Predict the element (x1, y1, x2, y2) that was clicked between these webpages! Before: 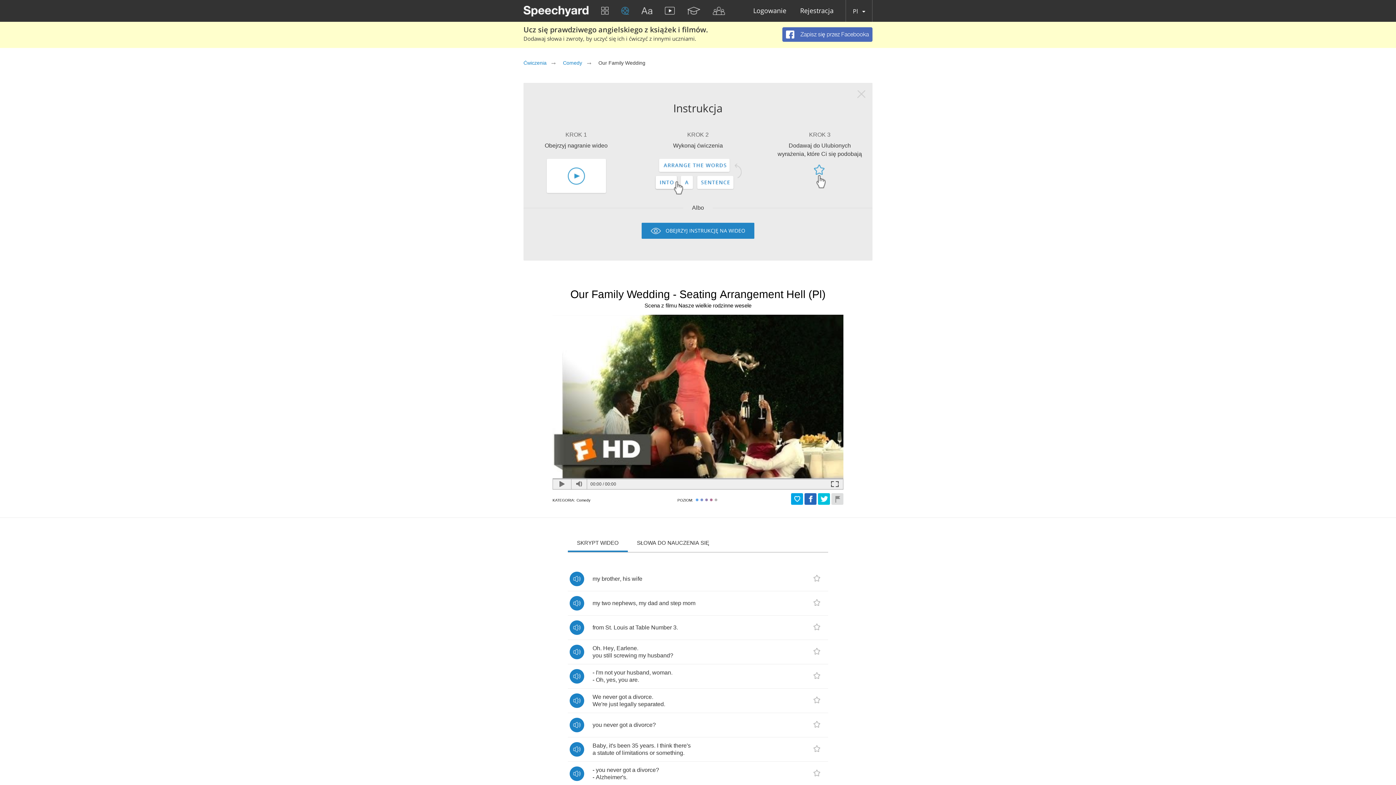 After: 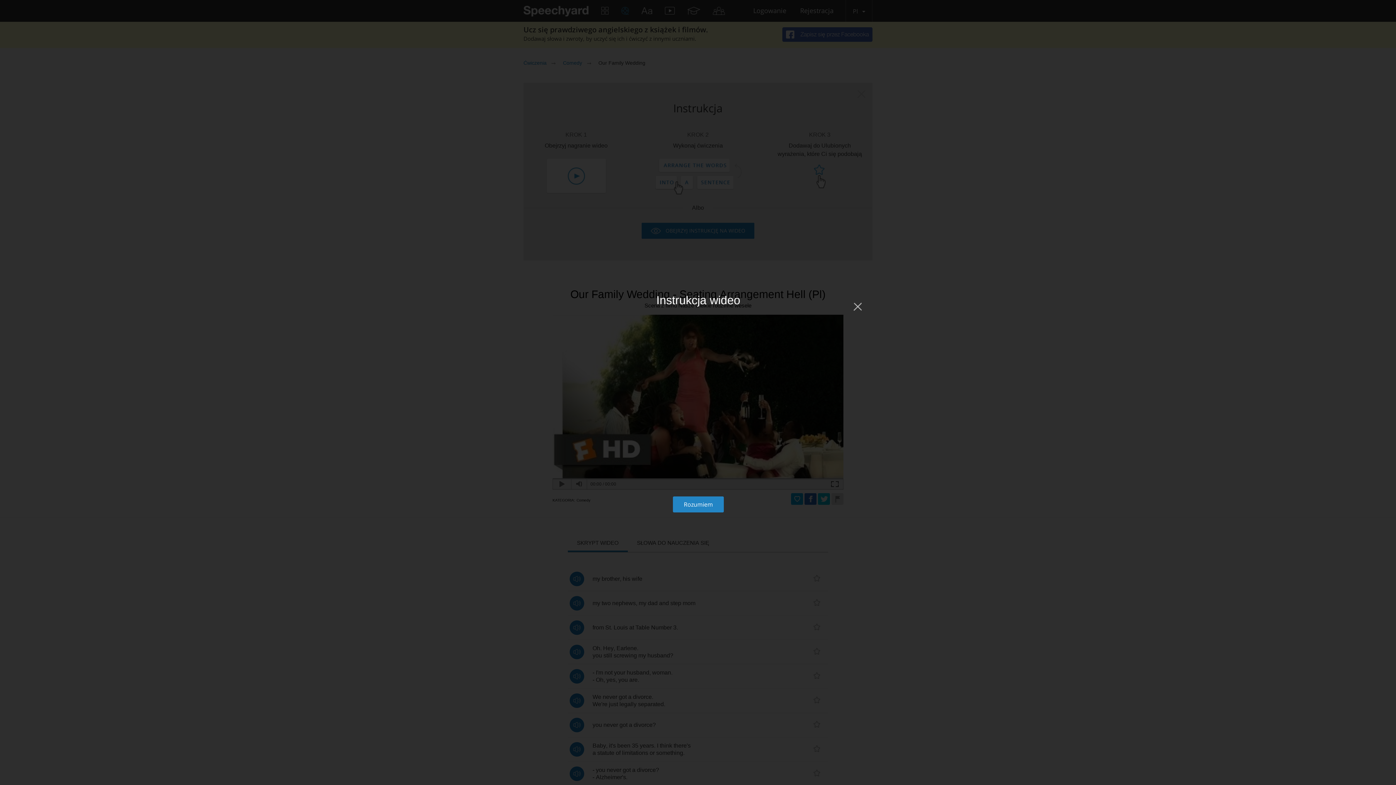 Action: bbox: (641, 222, 754, 238) label: OBEJRZYJ INSTRUKCJĘ NA WIDEO